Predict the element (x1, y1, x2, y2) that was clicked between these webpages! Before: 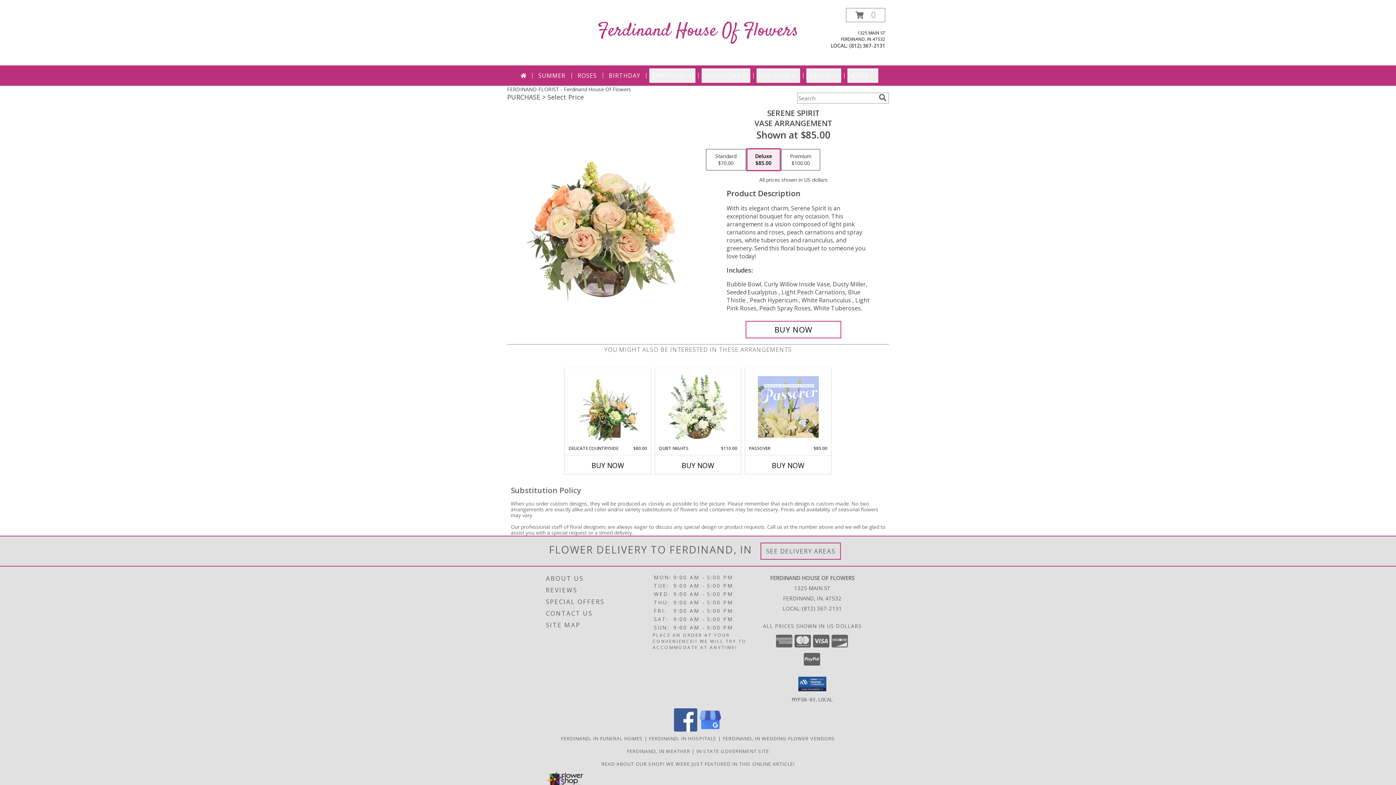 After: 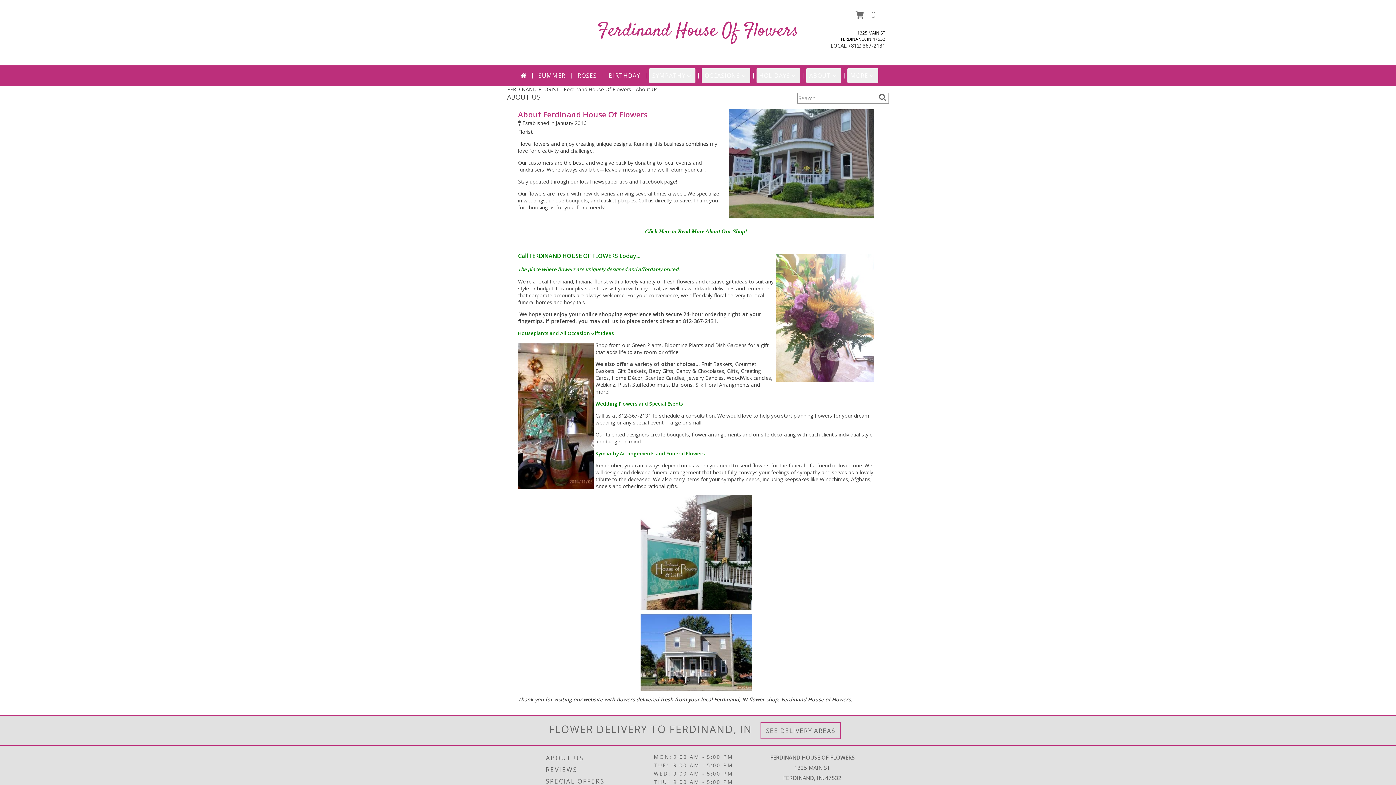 Action: label: ABOUT US bbox: (546, 572, 651, 584)